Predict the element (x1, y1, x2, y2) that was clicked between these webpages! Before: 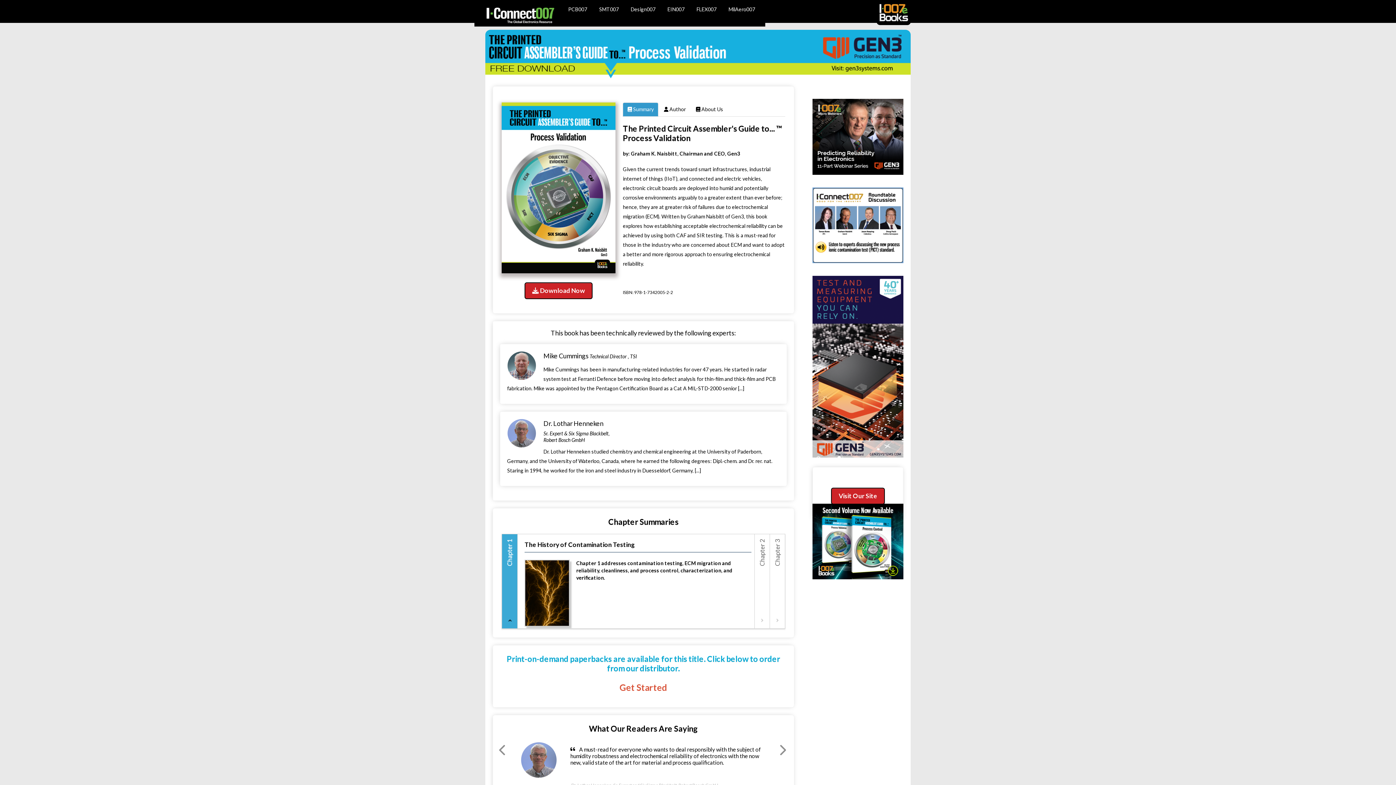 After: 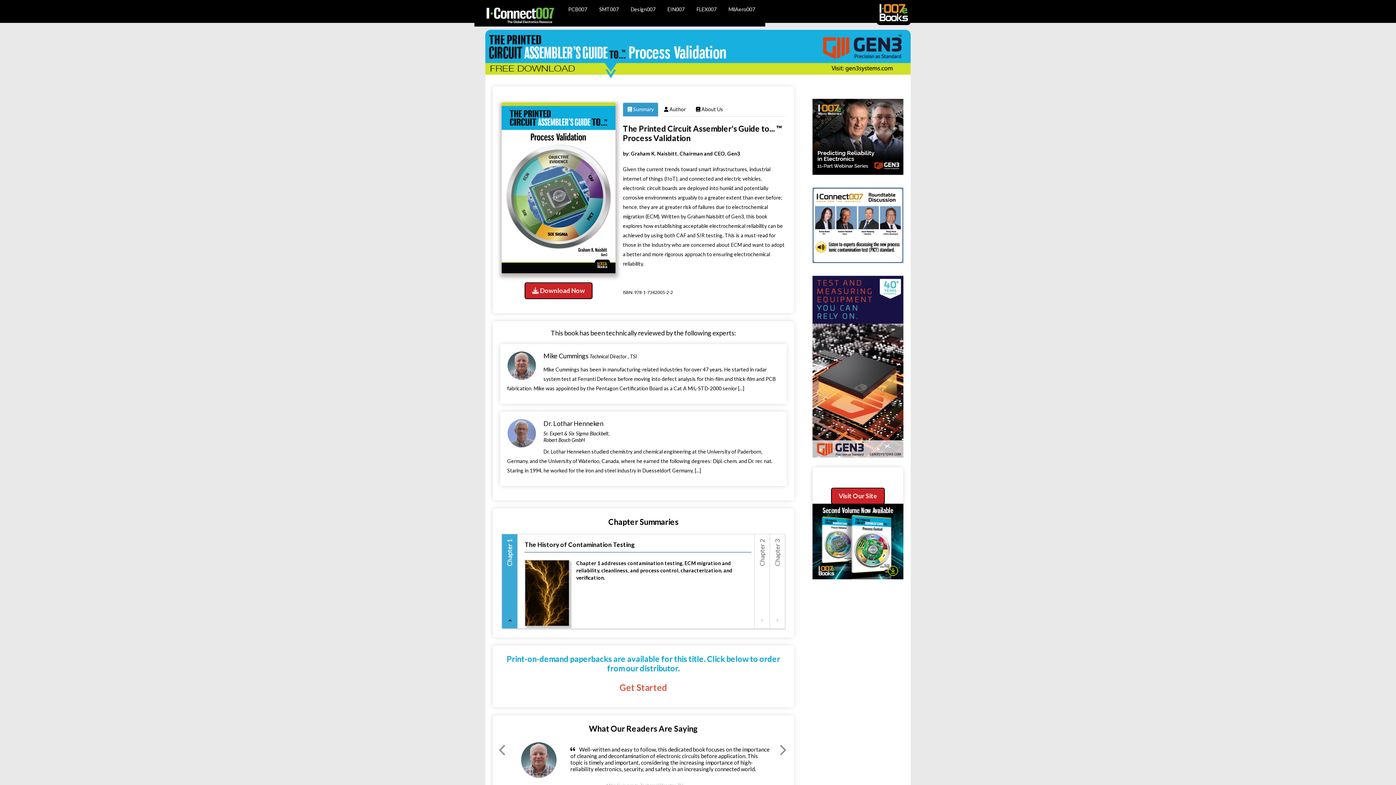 Action: bbox: (876, 8, 910, 14)